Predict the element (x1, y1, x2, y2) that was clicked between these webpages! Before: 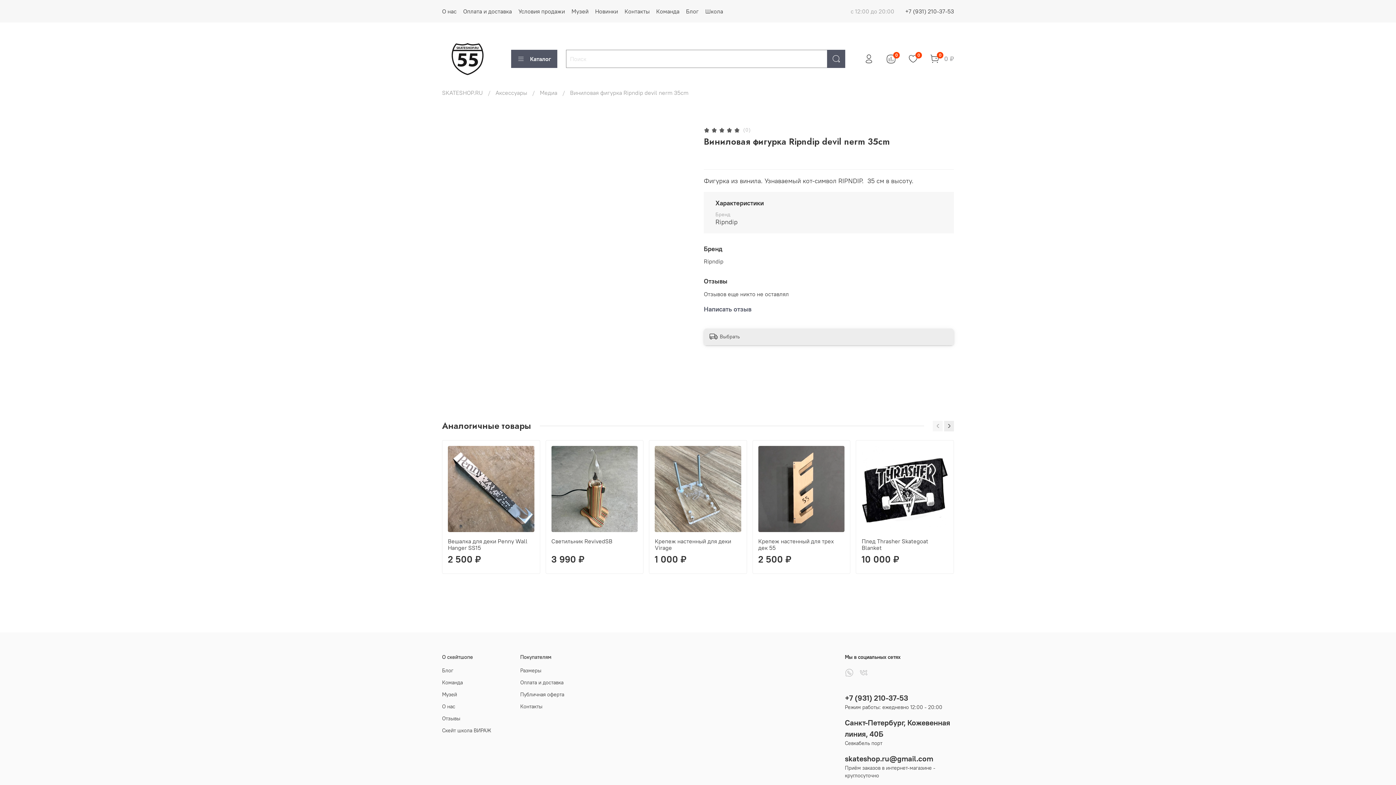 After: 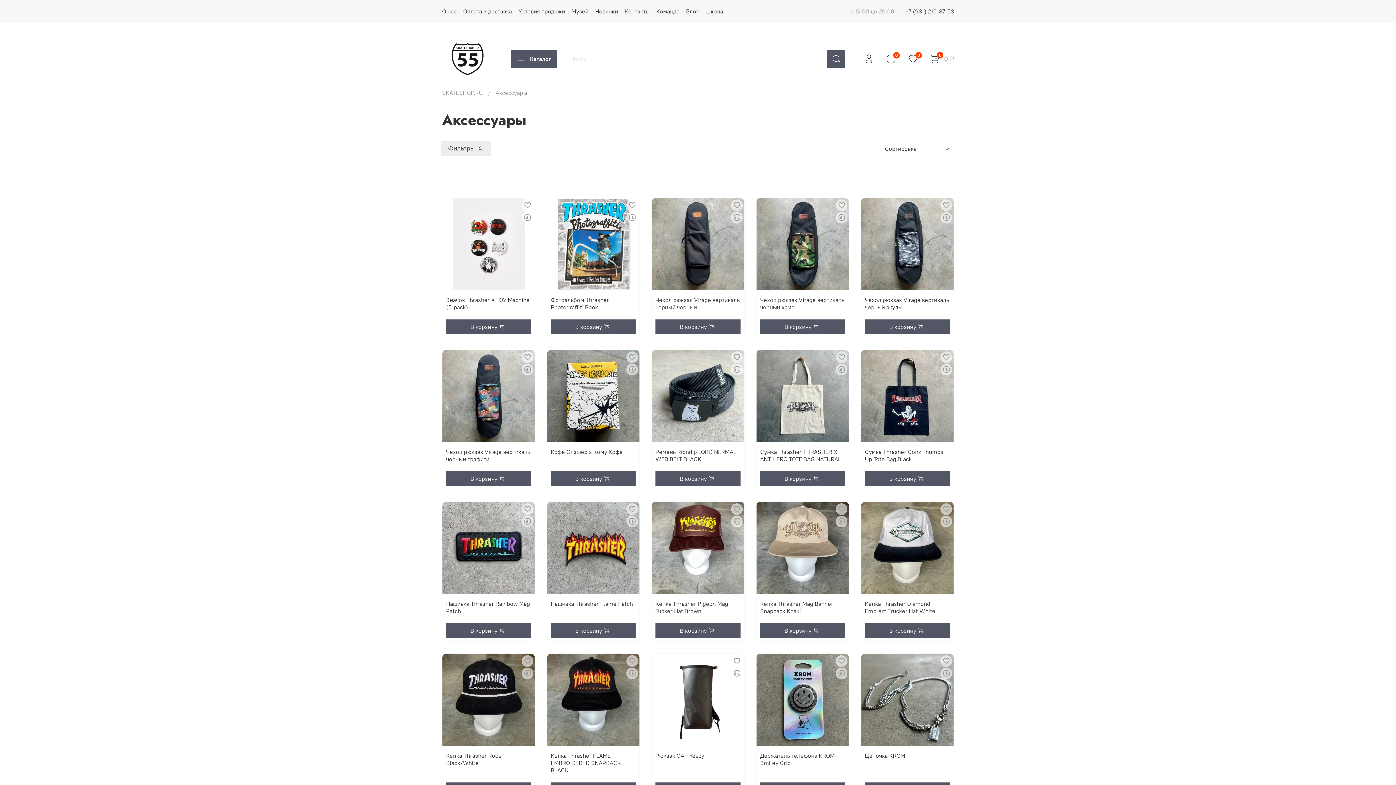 Action: bbox: (495, 89, 527, 96) label: Аксессуары